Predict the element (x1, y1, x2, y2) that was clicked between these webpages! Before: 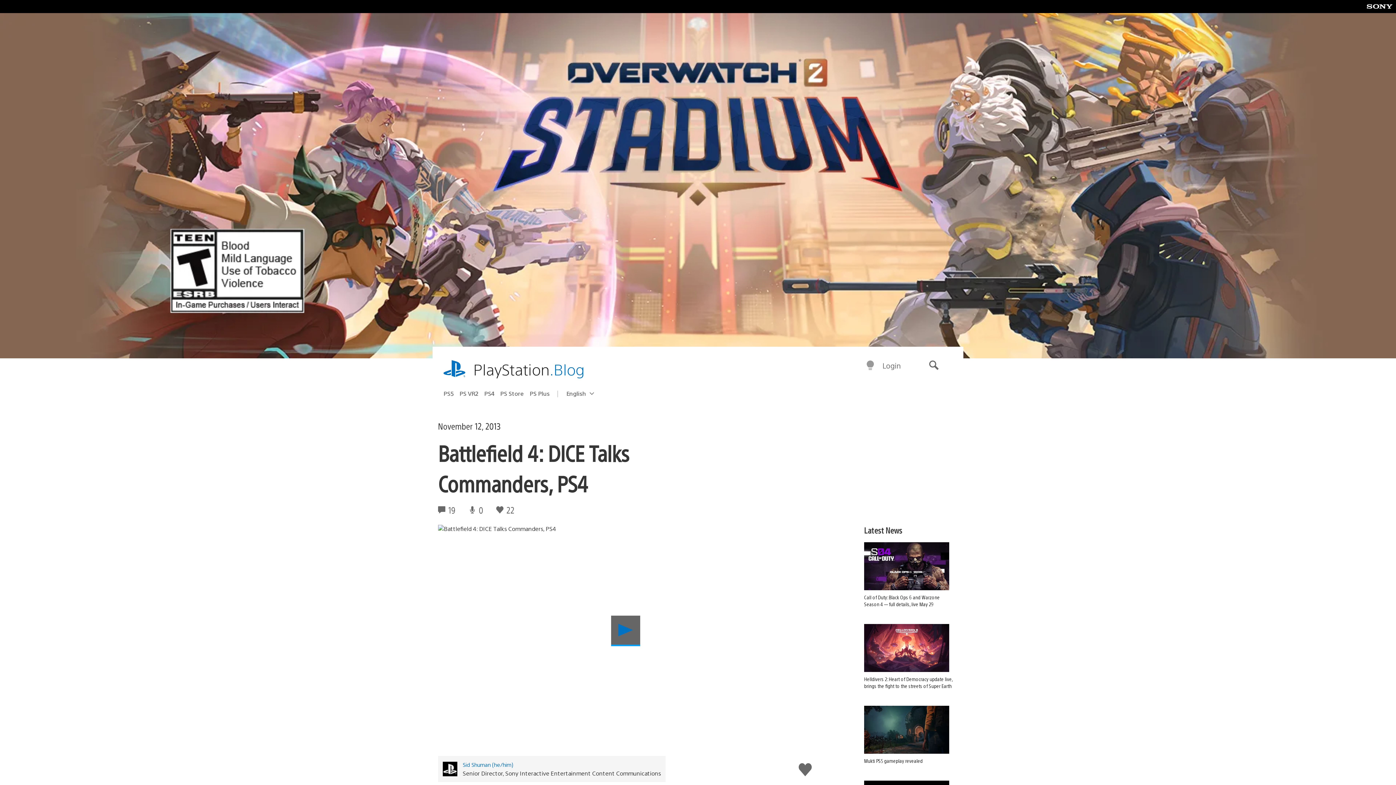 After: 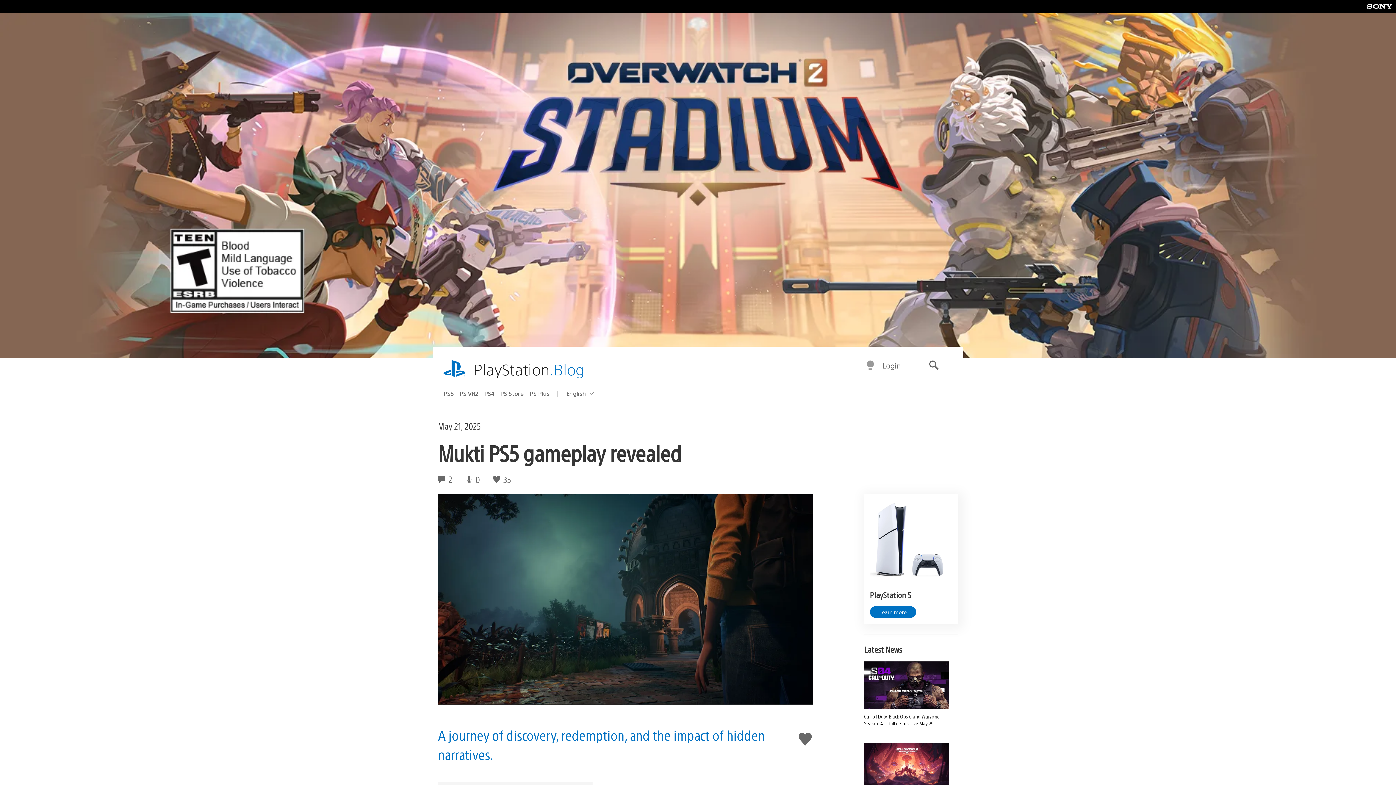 Action: bbox: (864, 706, 958, 764) label: Mukti PS5 gameplay revealed